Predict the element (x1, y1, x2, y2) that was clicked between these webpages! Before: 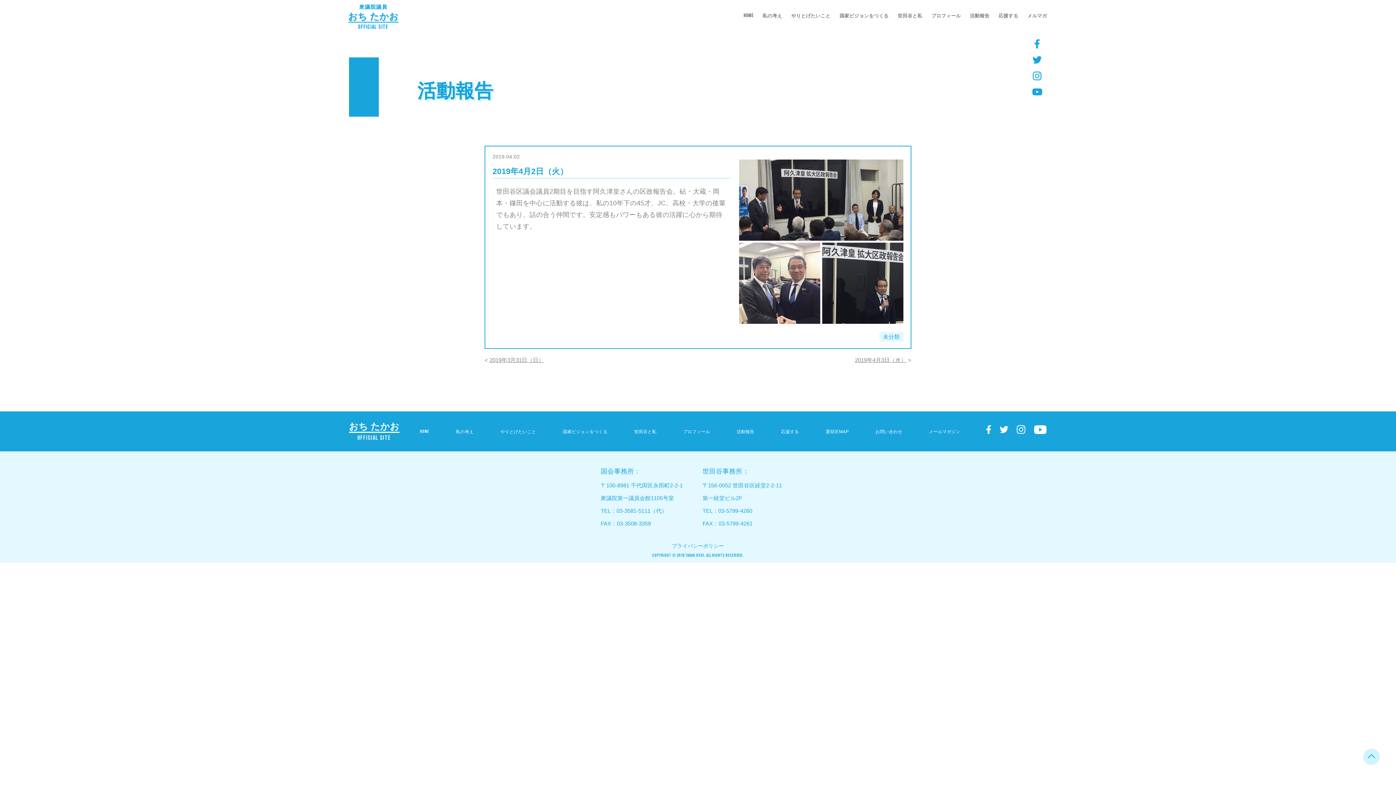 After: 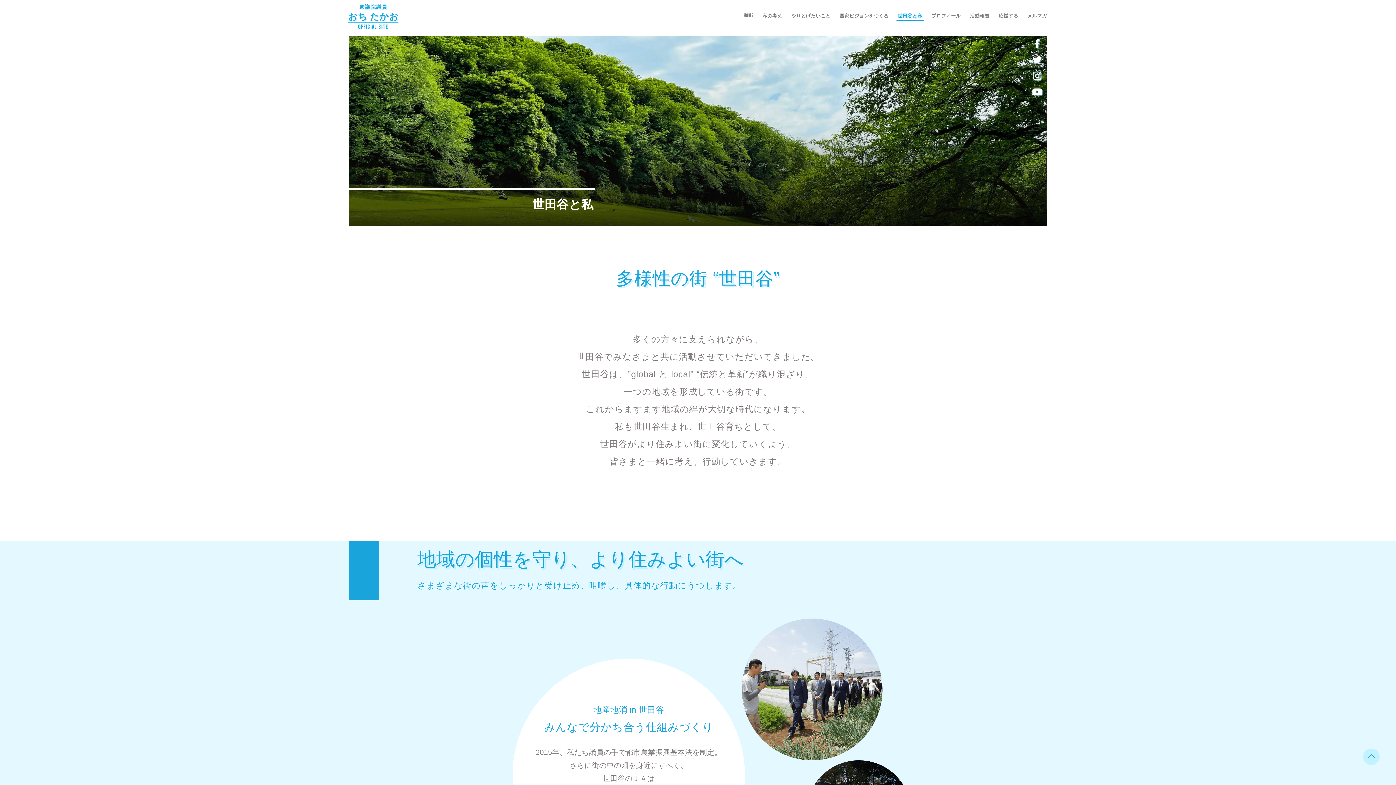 Action: label: 世田谷と私 bbox: (898, 12, 922, 19)